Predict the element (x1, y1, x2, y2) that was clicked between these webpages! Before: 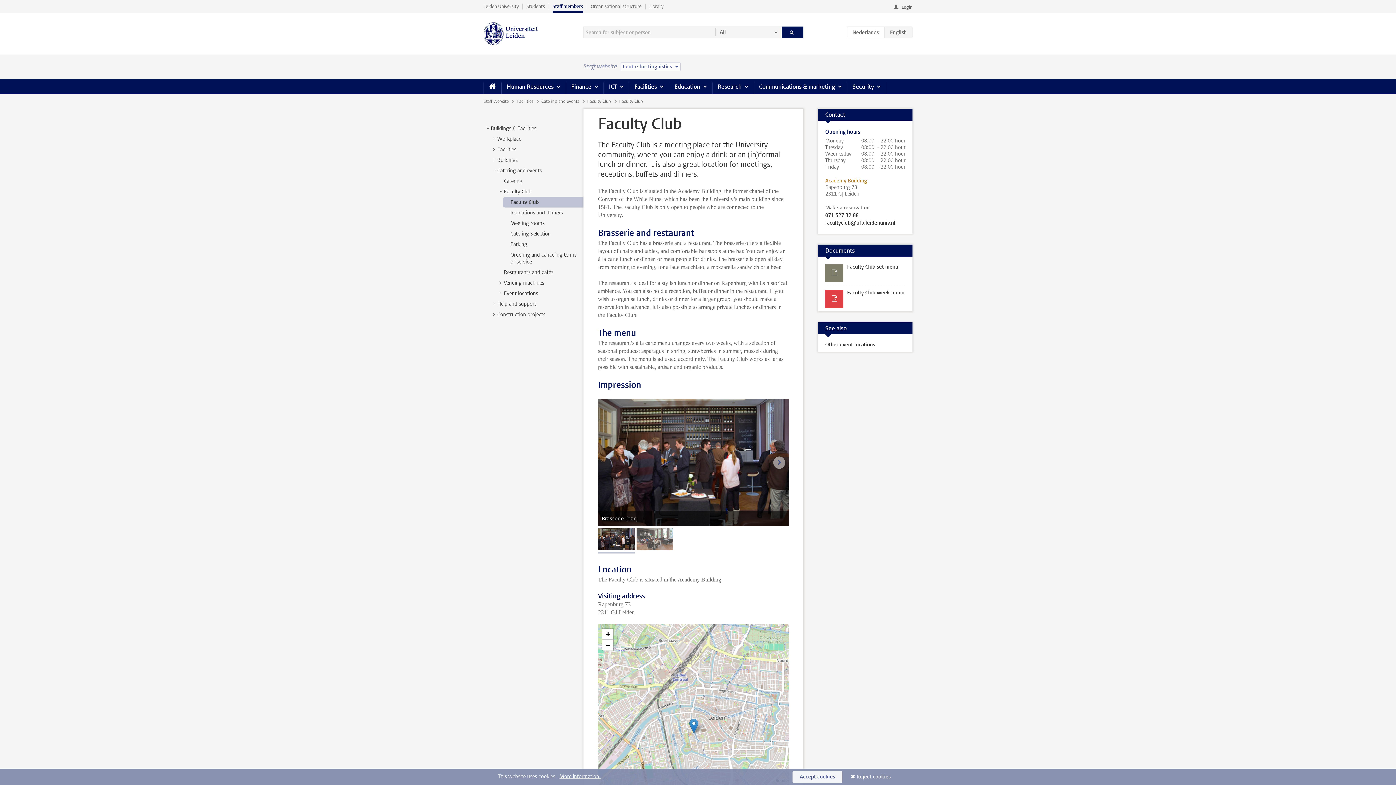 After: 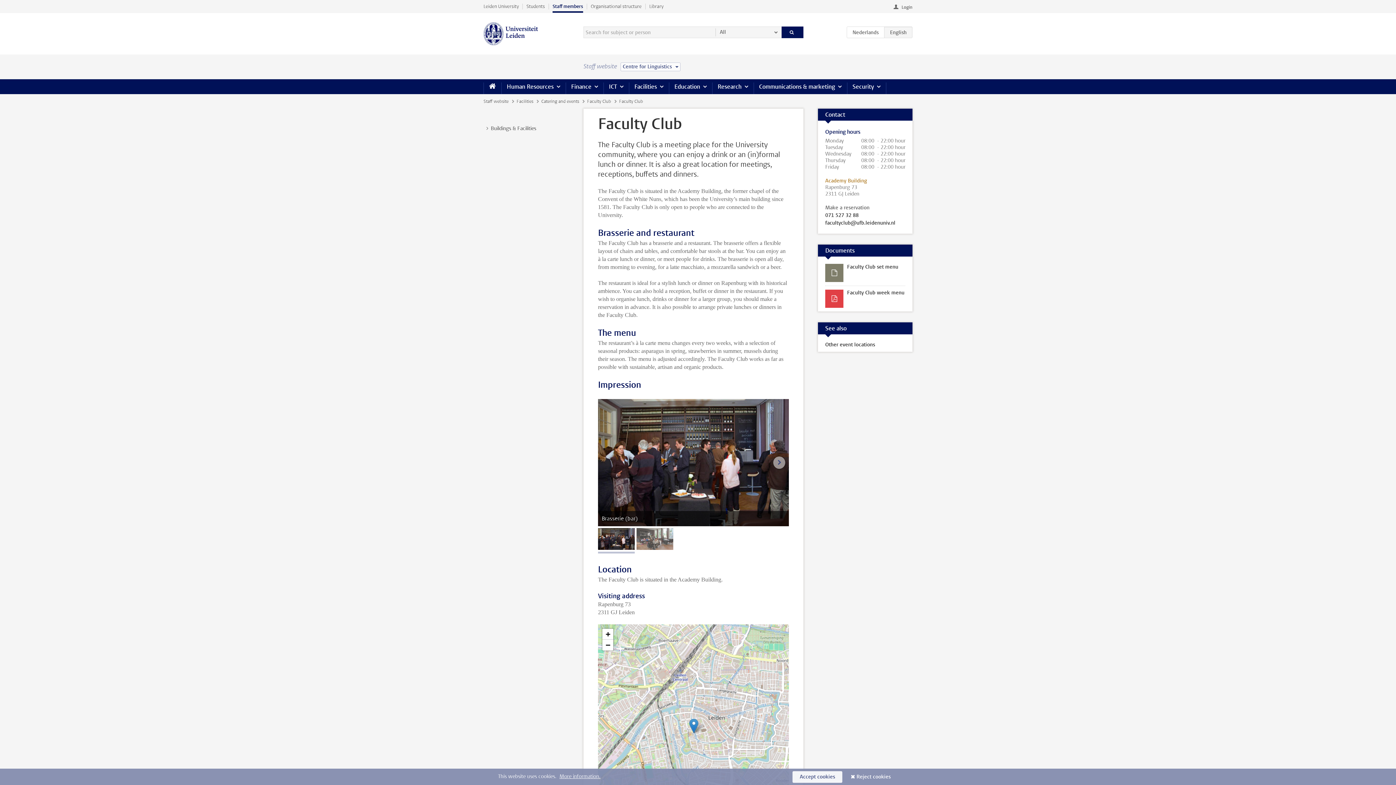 Action: bbox: (484, 124, 491, 131) label: >